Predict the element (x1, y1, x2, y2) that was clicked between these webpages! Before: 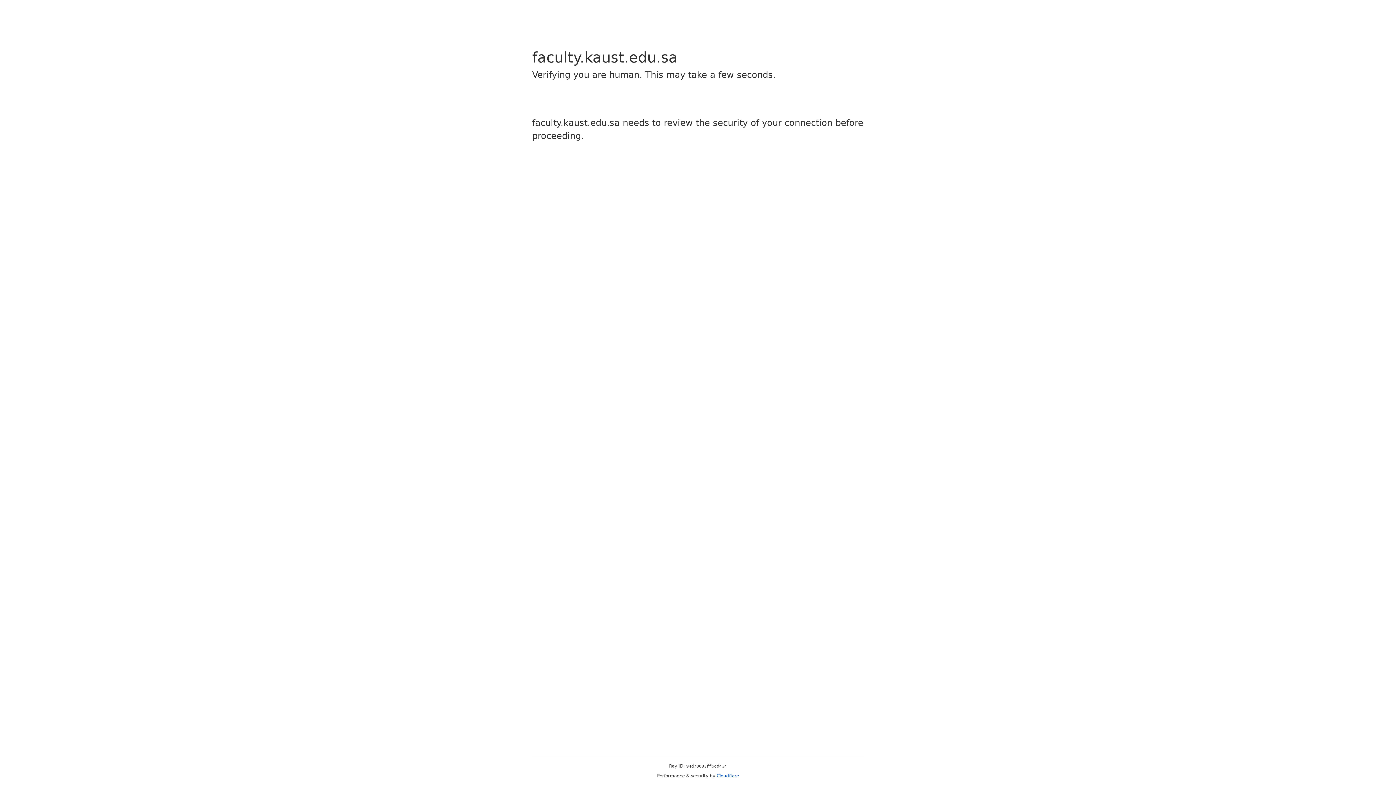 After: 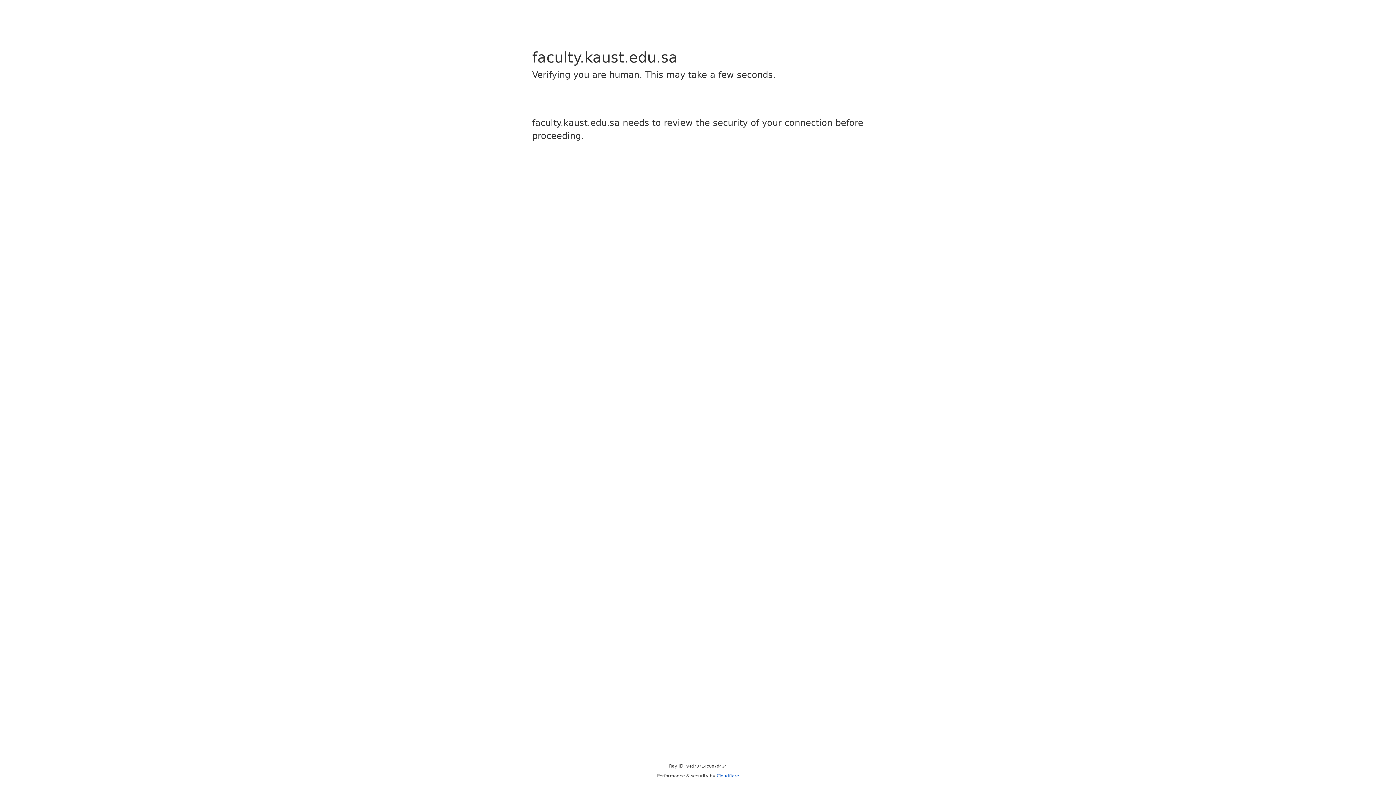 Action: bbox: (716, 773, 739, 778) label: Cloudflare